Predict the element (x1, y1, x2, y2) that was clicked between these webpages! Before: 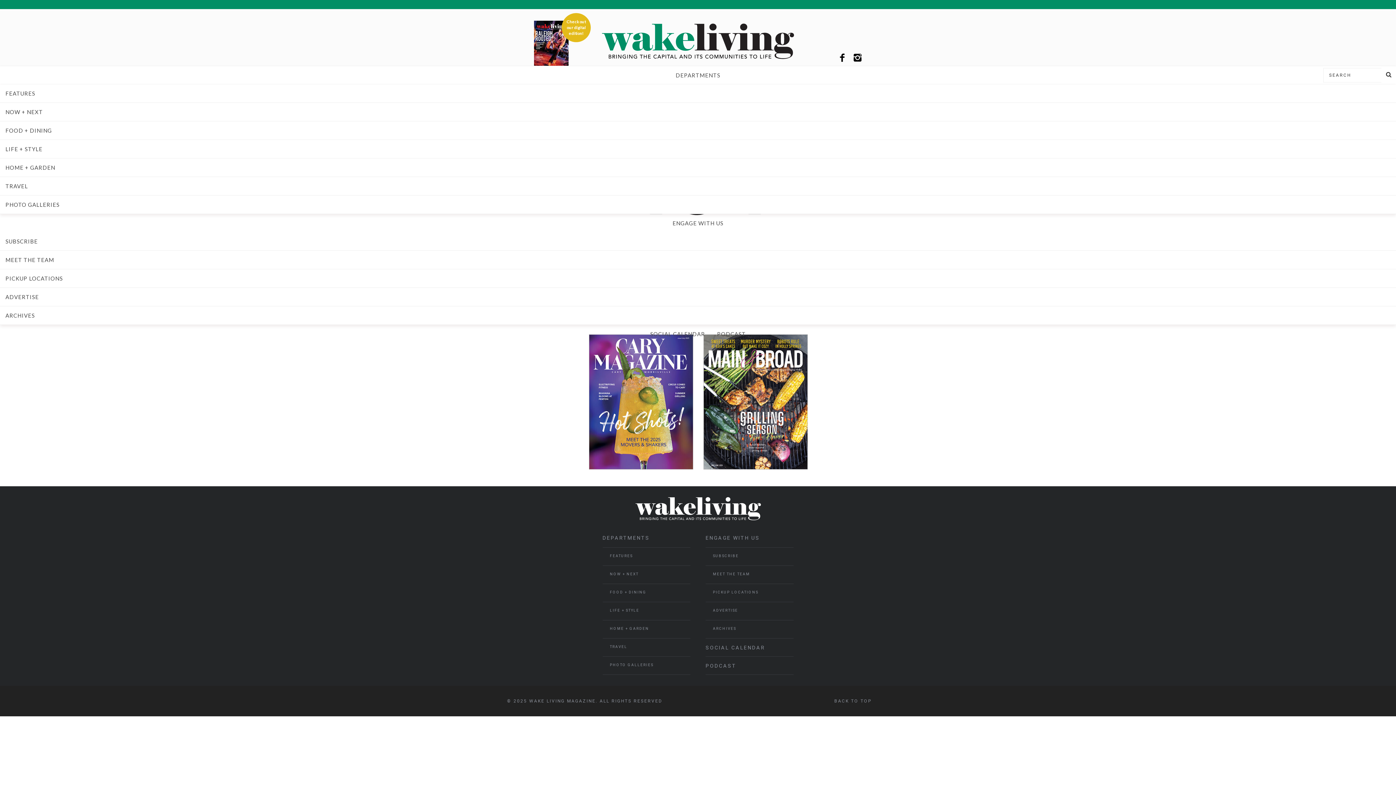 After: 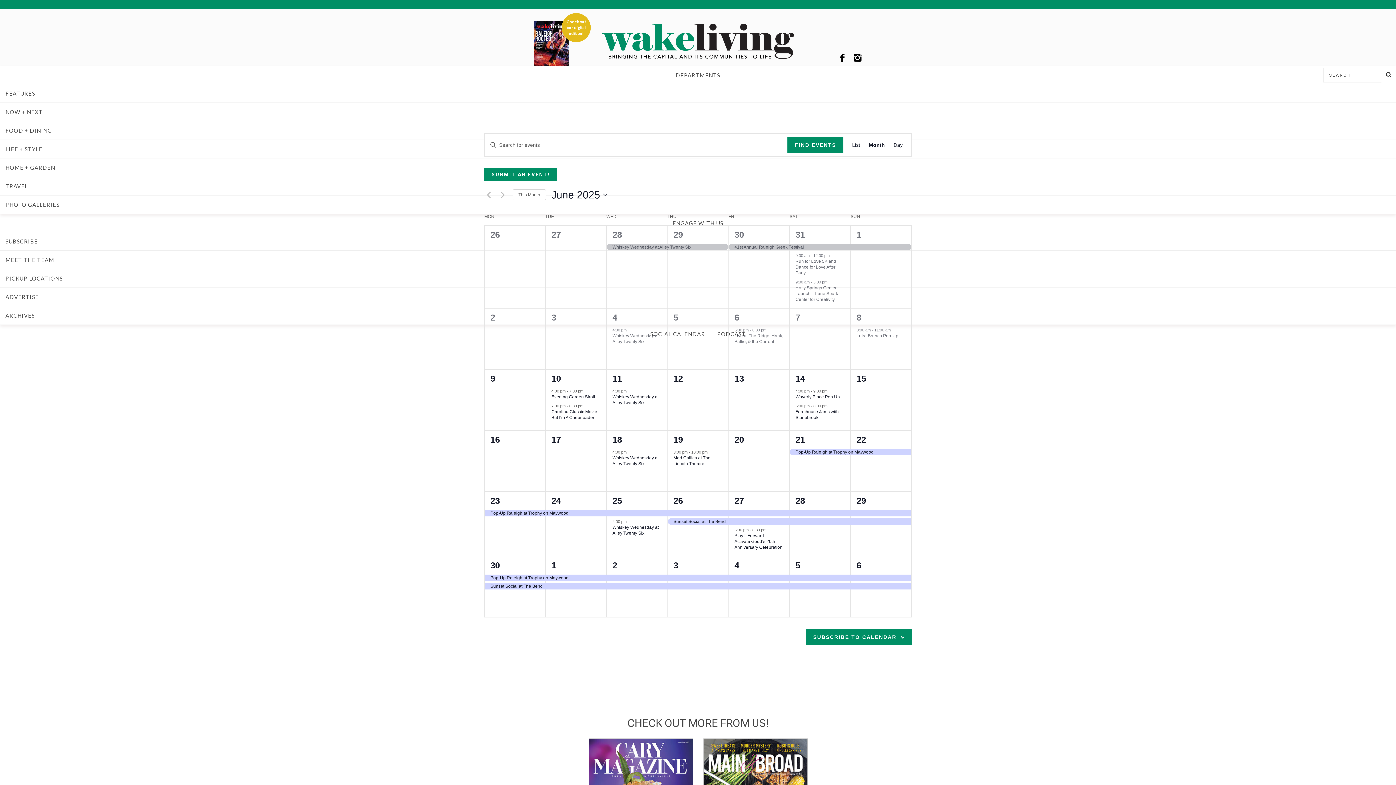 Action: bbox: (644, 325, 710, 343) label: SOCIAL CALENDAR